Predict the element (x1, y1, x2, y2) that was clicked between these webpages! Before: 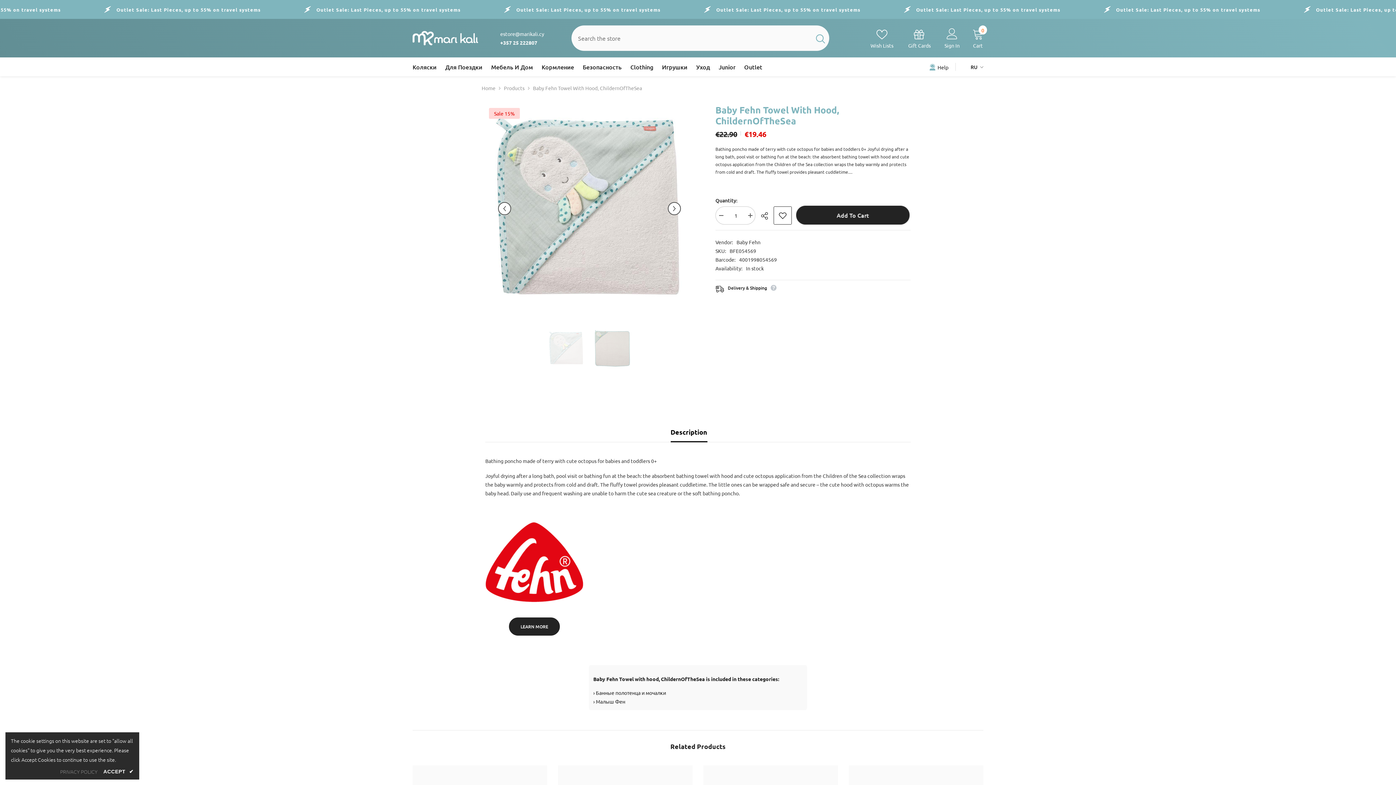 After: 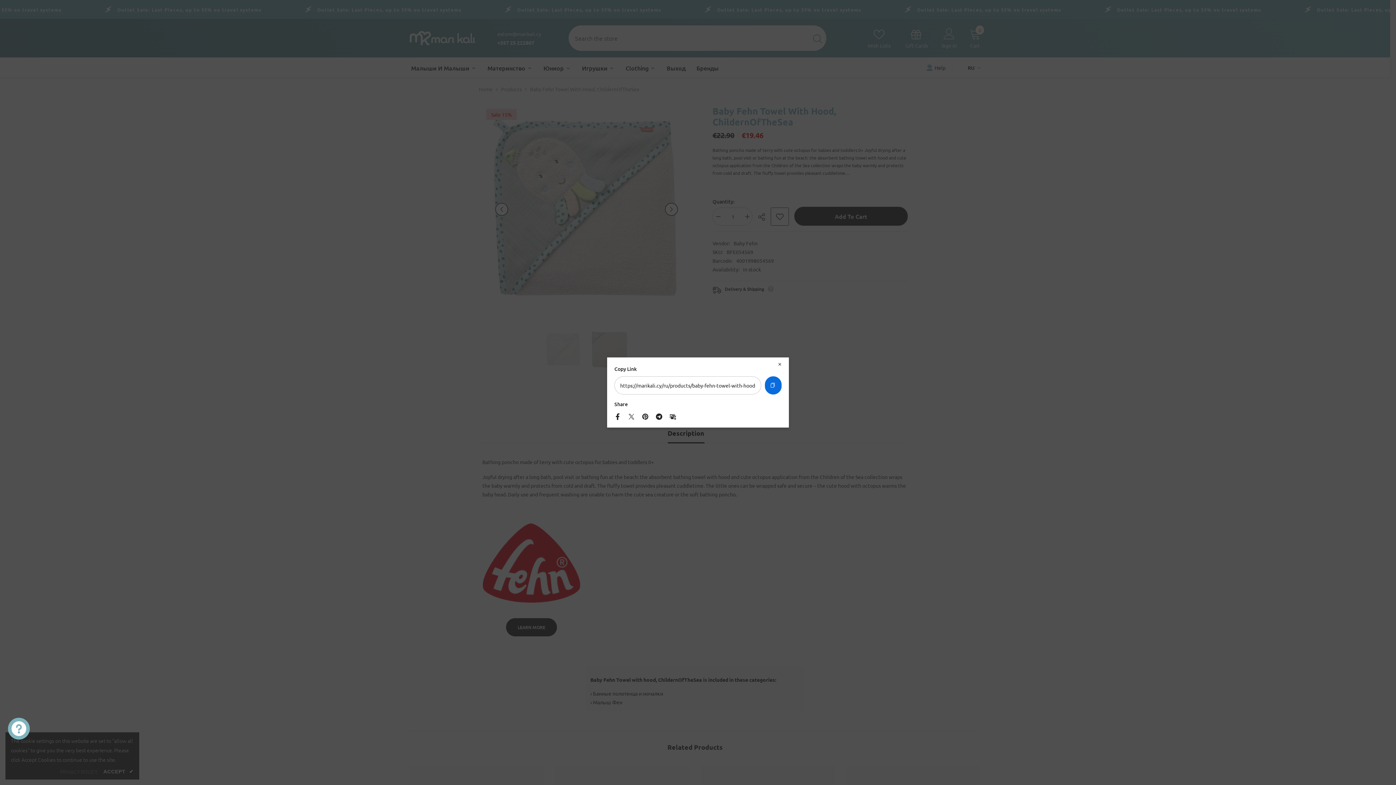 Action: bbox: (761, 207, 773, 224) label:  Share